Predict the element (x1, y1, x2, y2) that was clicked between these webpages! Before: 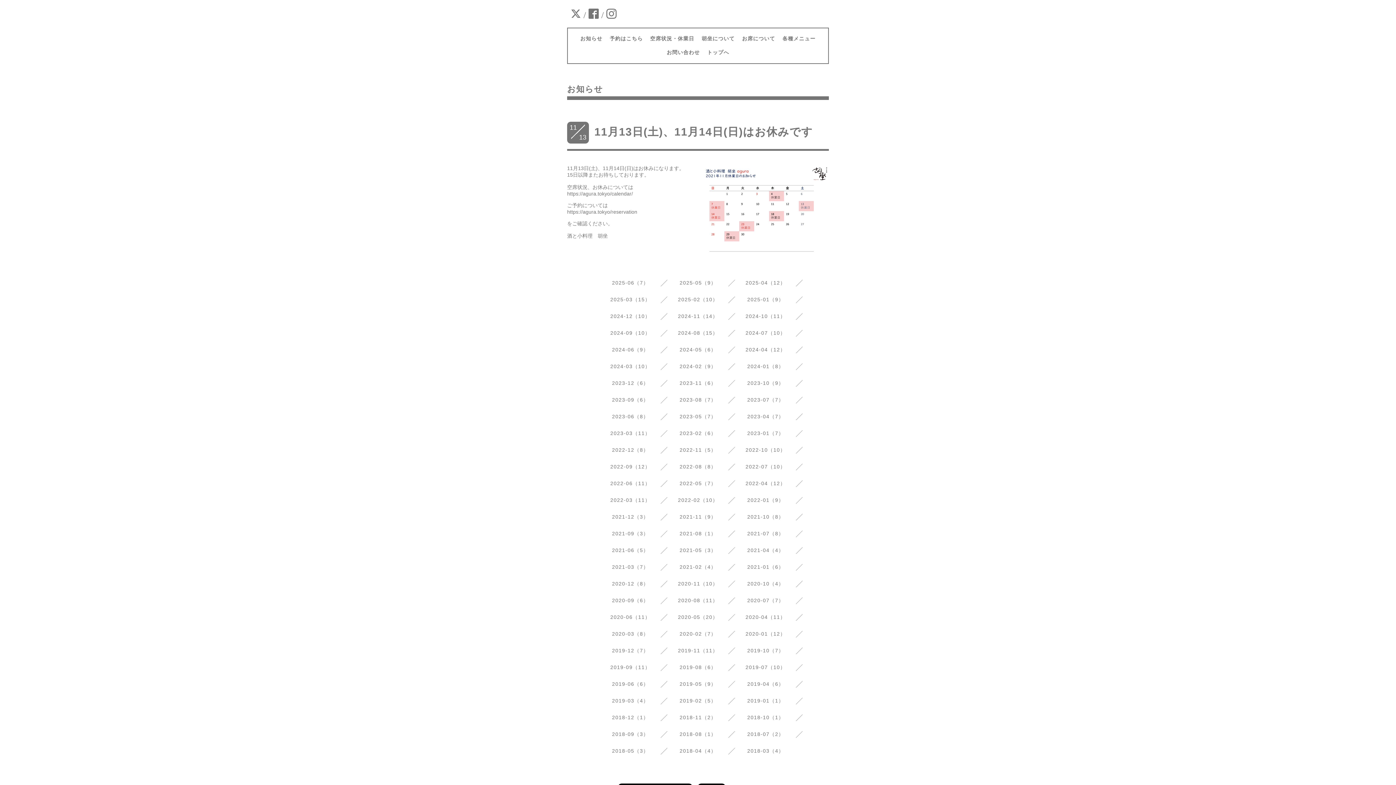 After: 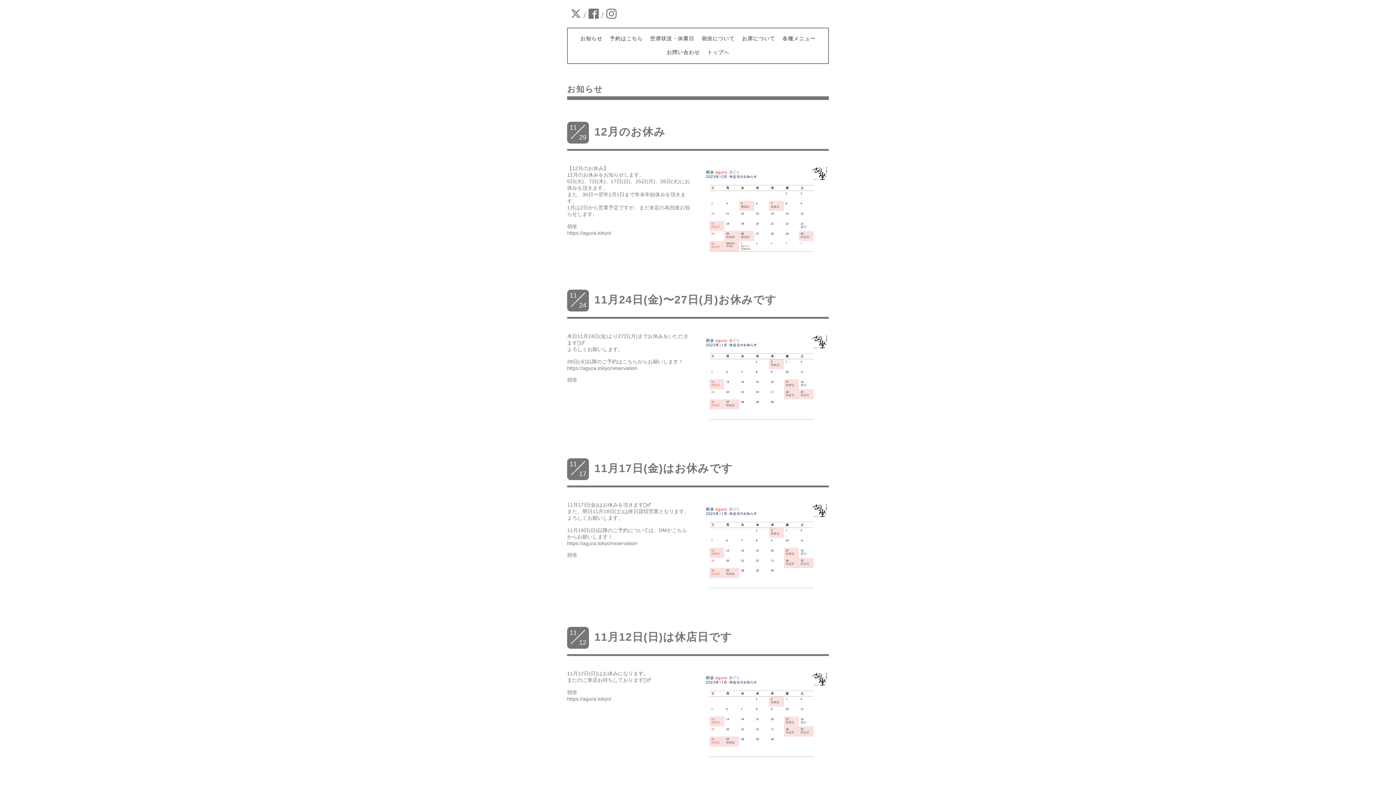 Action: label: 2023-11（6） bbox: (679, 380, 716, 386)